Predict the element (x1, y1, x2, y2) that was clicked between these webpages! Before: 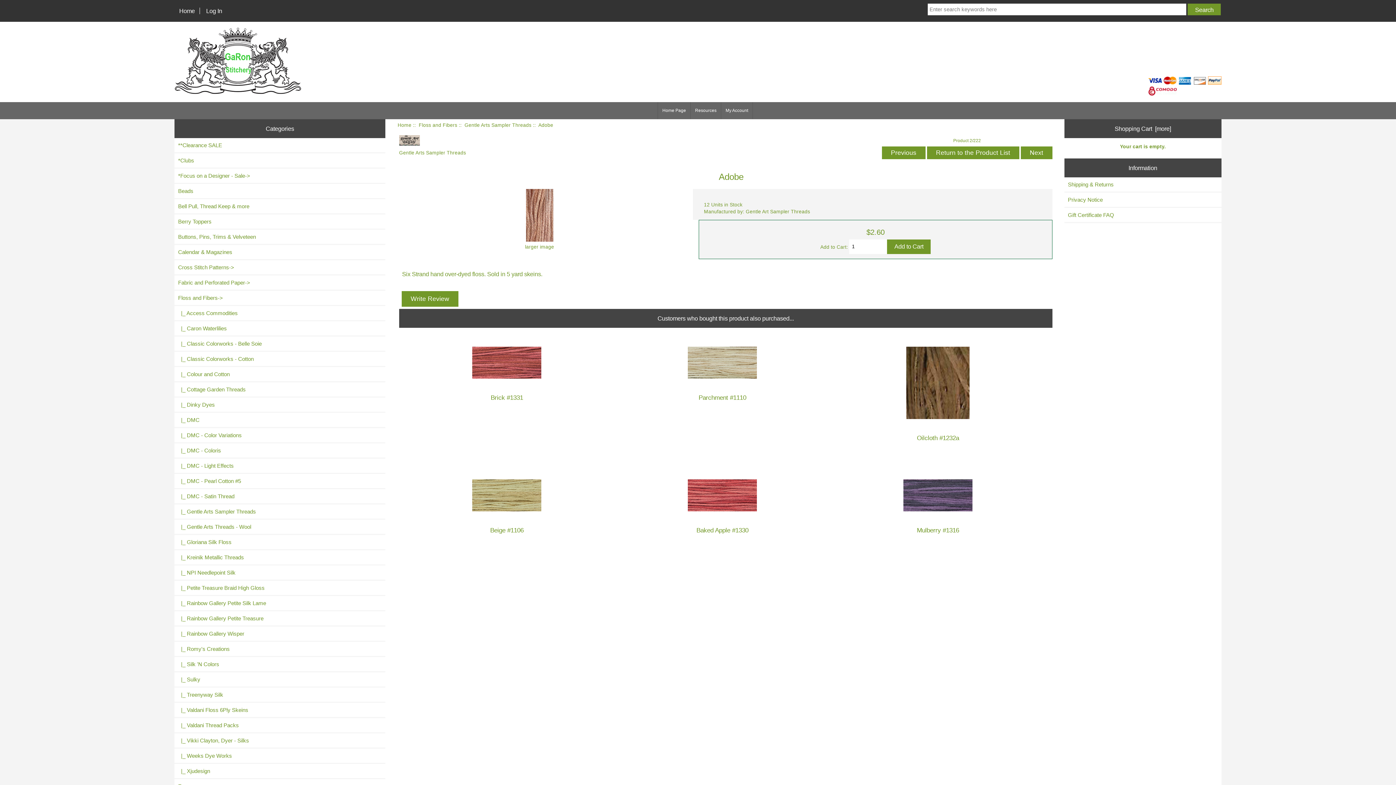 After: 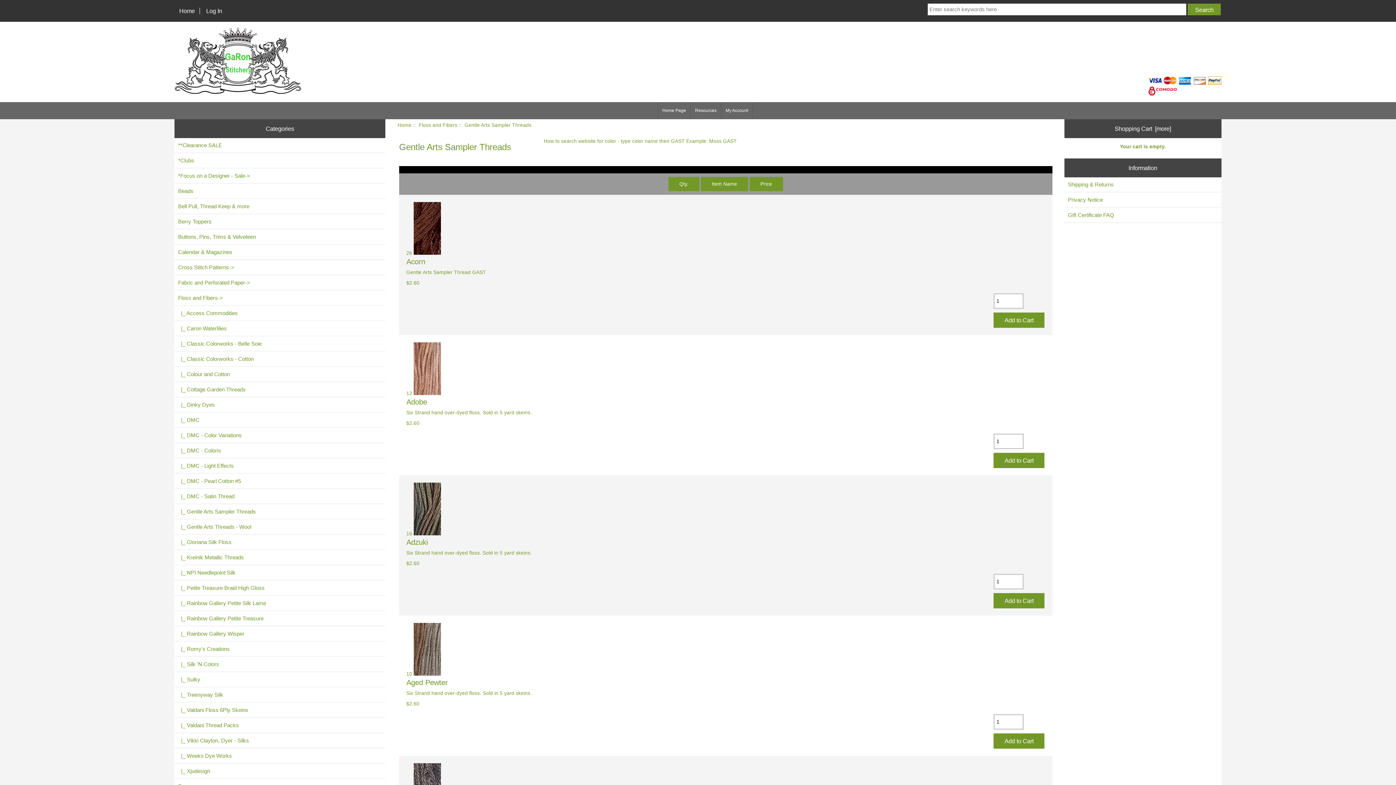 Action: label:   |_ Gentle Arts Sampler Threads bbox: (174, 504, 385, 518)